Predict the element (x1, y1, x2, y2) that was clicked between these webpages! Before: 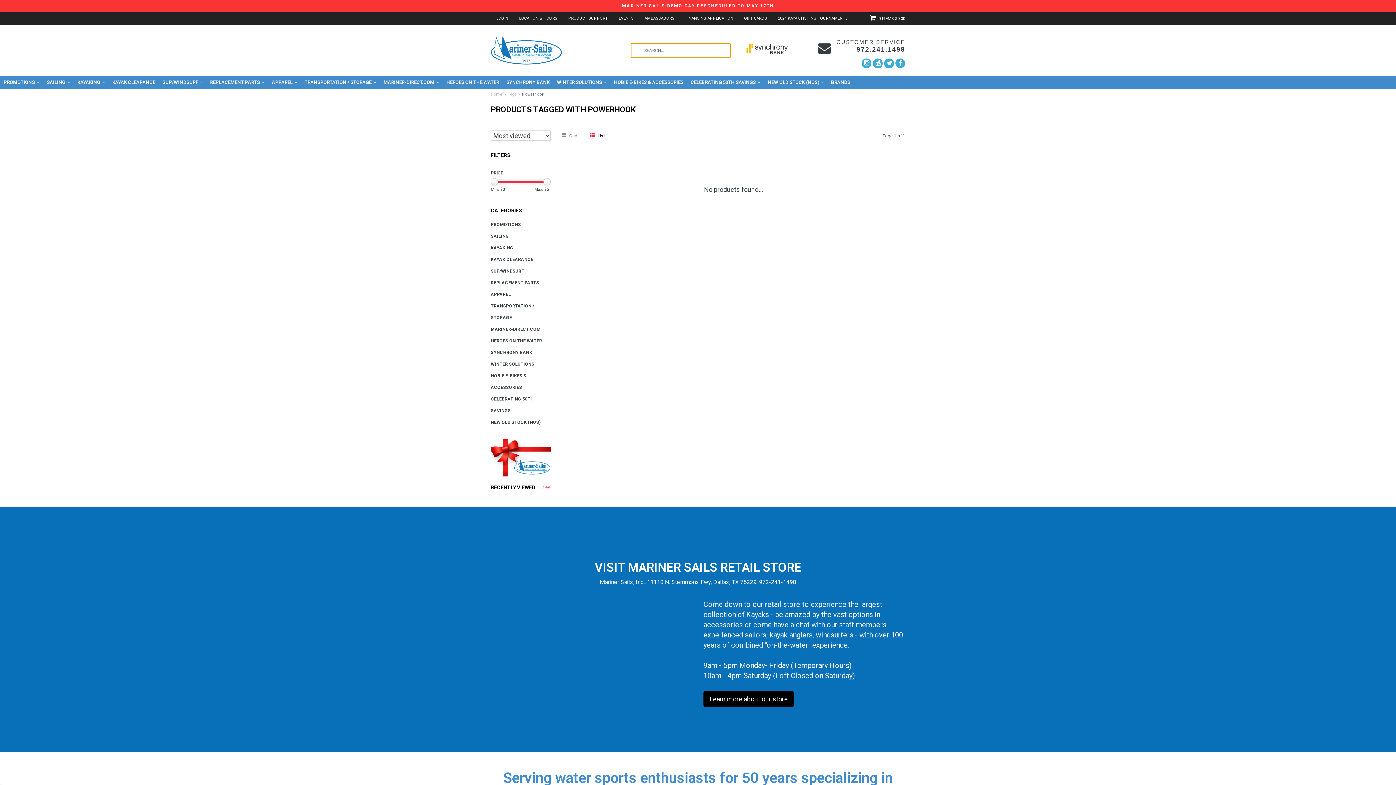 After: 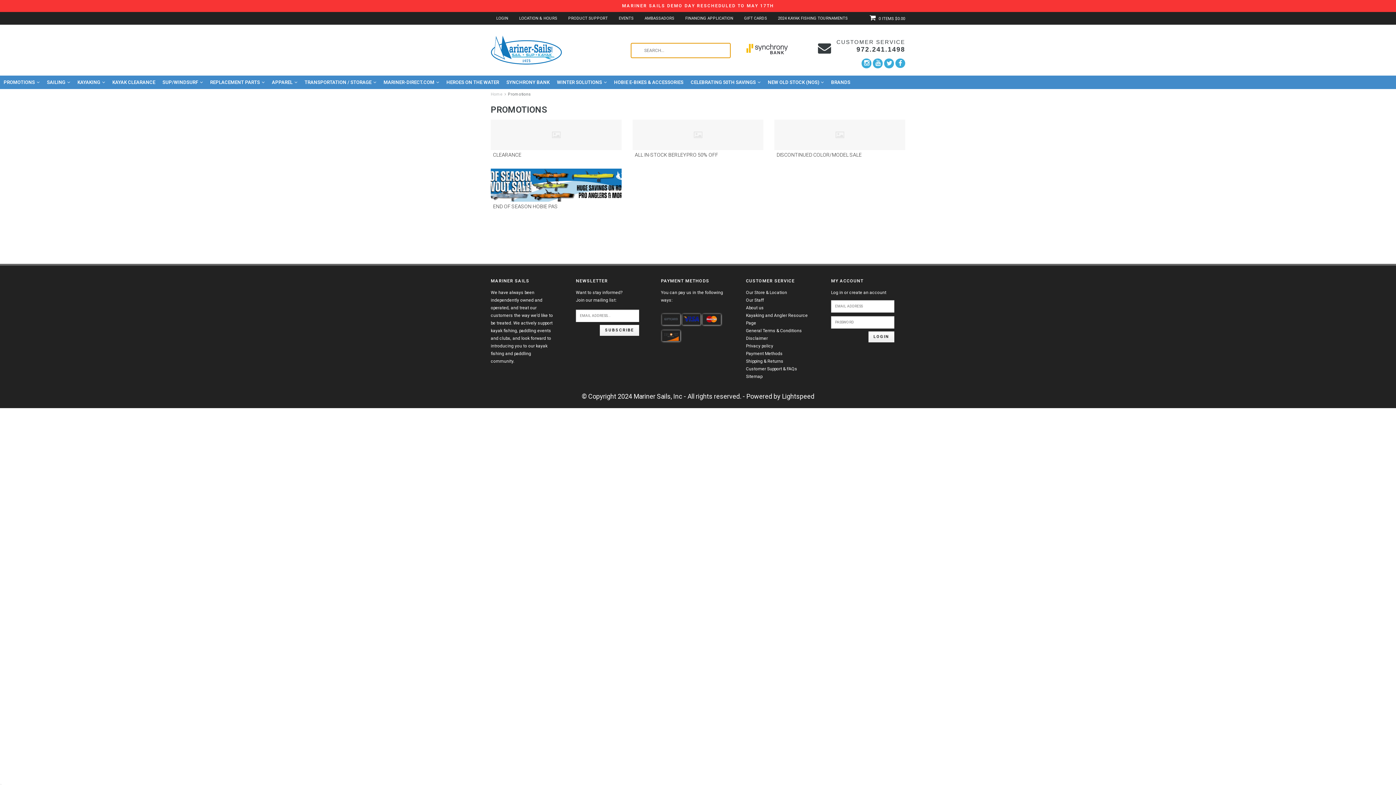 Action: label: PROMOTIONS bbox: (490, 218, 550, 230)